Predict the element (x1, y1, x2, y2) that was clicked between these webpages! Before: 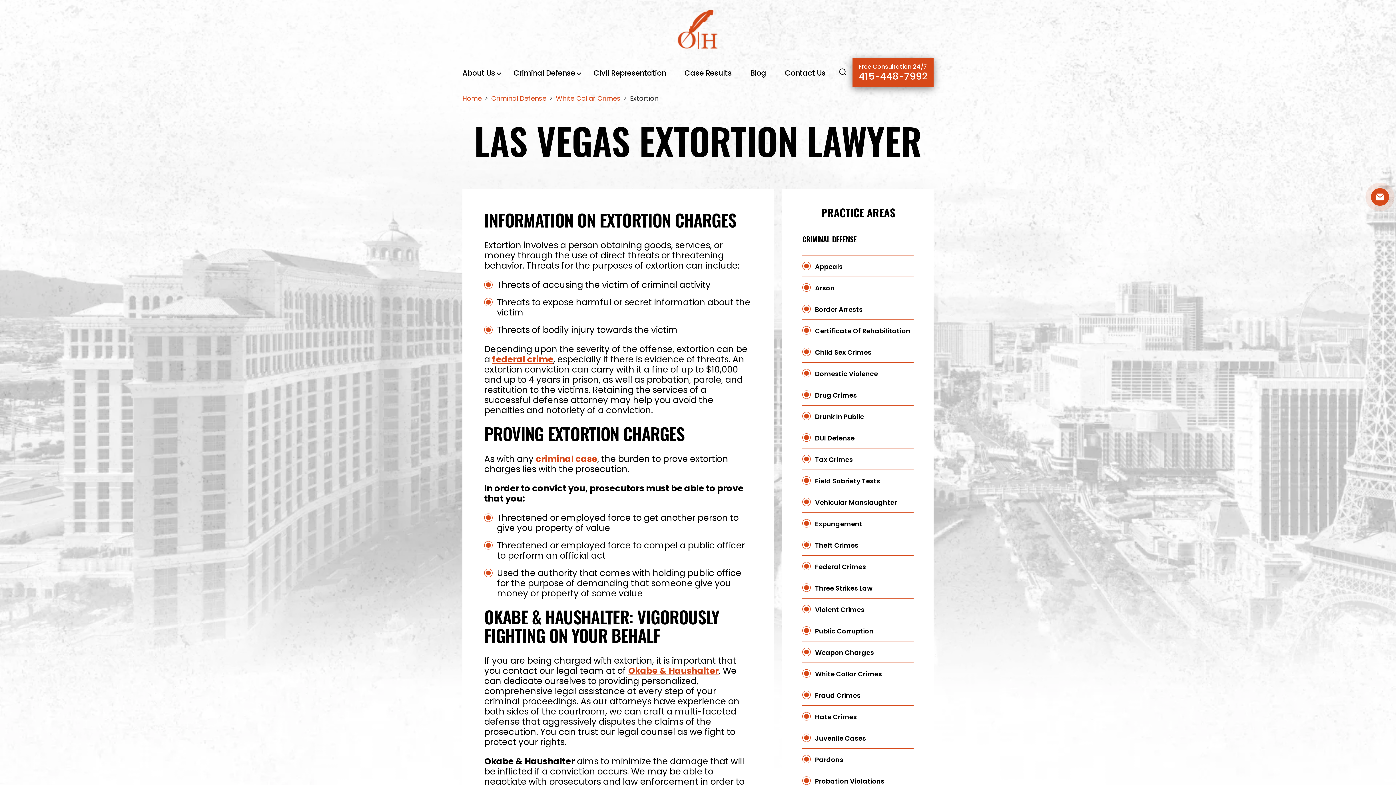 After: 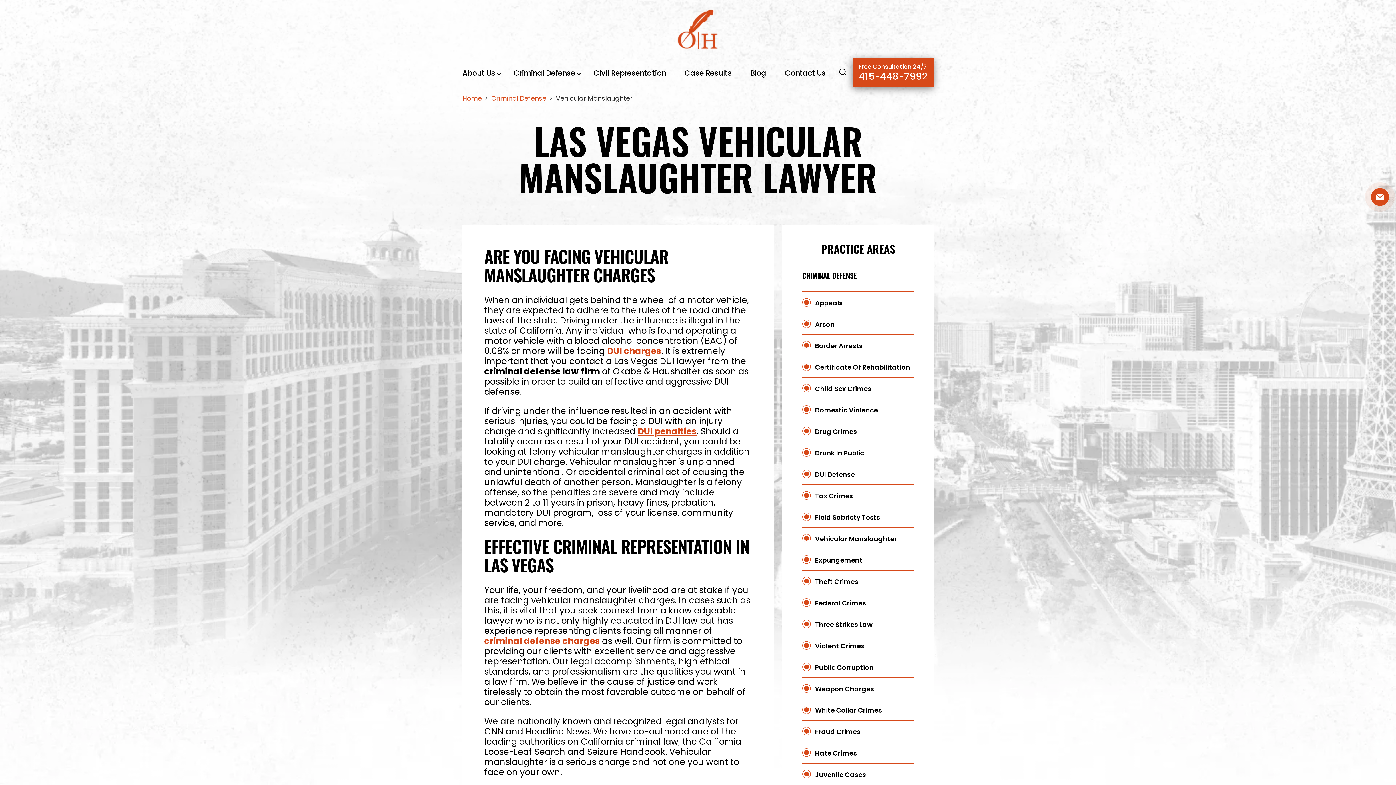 Action: label: Vehicular Manslaughter bbox: (815, 498, 897, 507)